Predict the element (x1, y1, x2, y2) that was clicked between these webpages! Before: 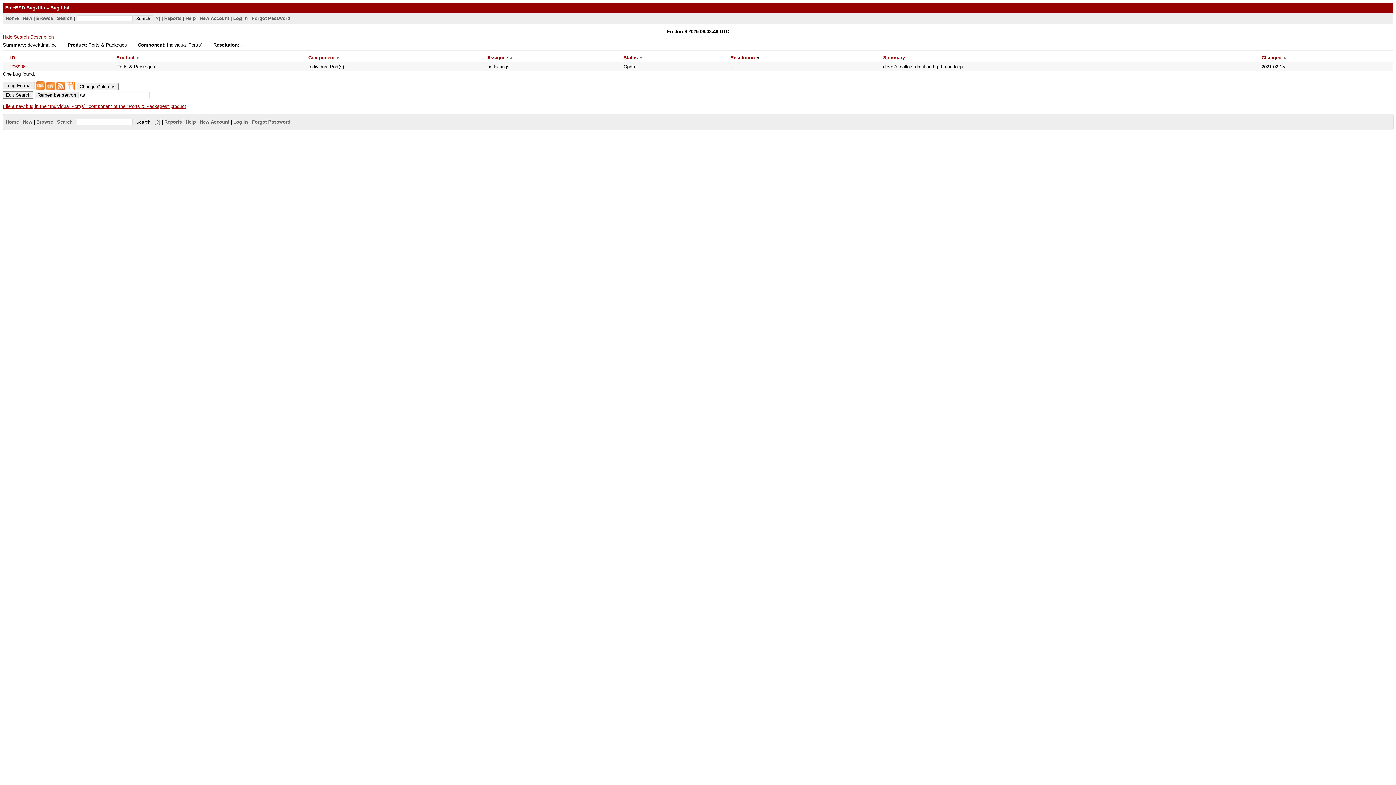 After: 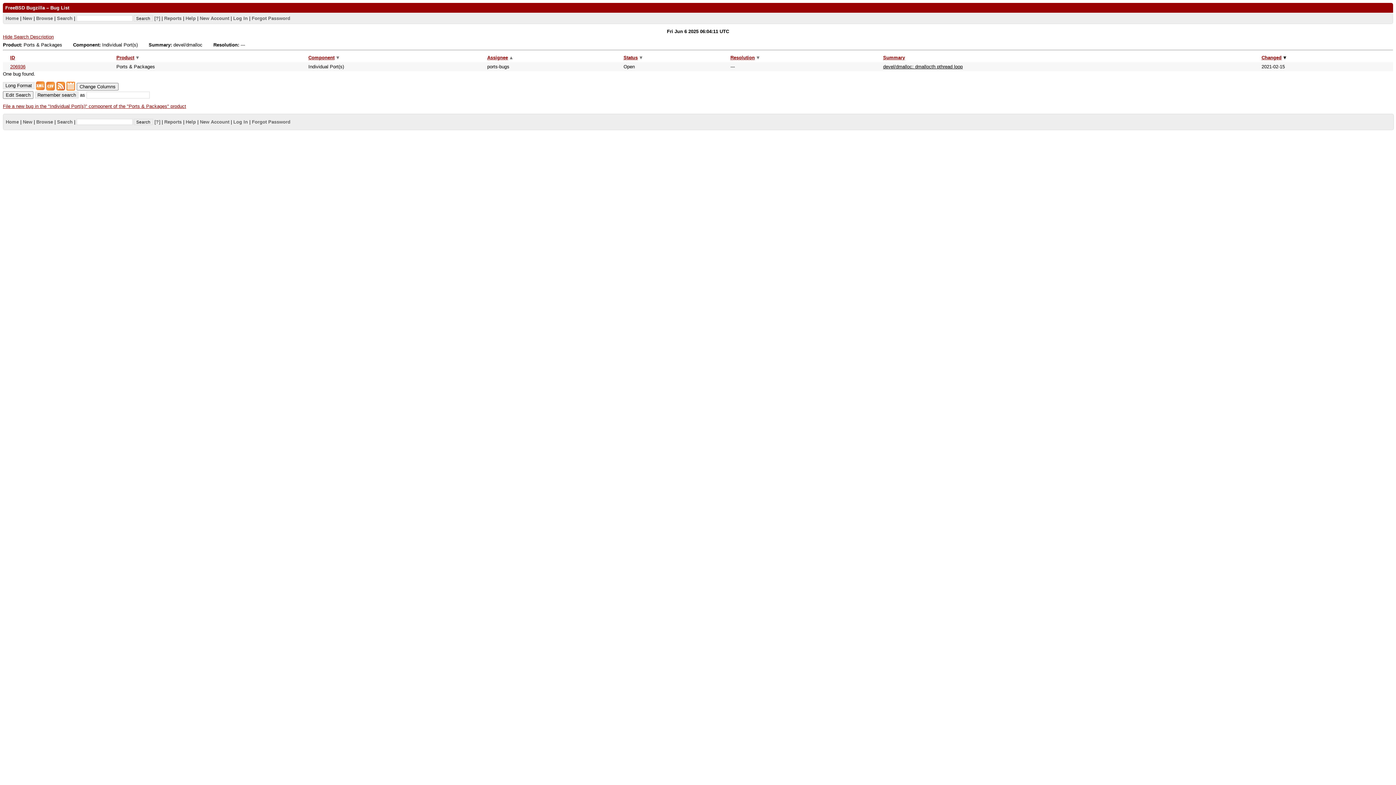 Action: bbox: (1261, 54, 1287, 60) label: Changed▲